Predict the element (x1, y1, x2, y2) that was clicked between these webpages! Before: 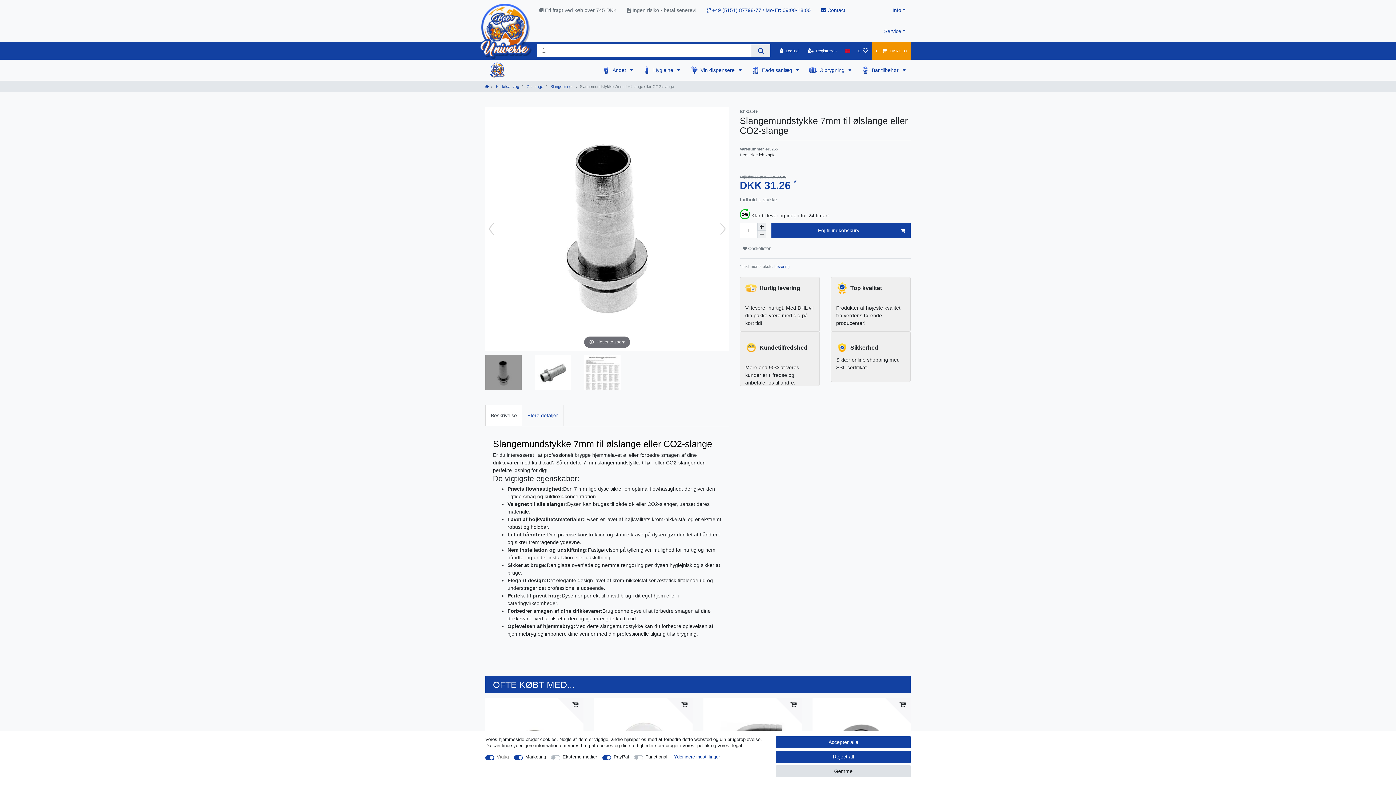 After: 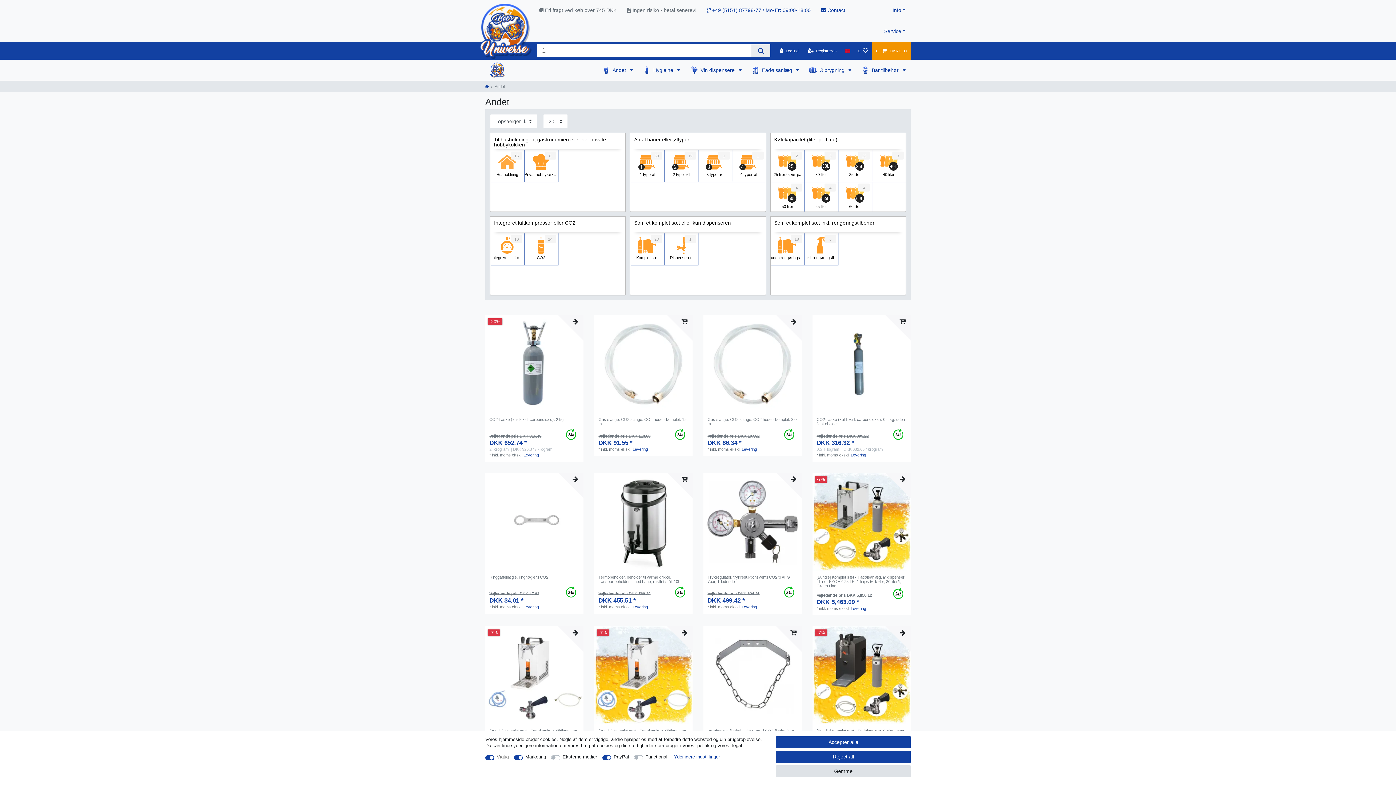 Action: label: Andet  bbox: (597, 59, 638, 80)